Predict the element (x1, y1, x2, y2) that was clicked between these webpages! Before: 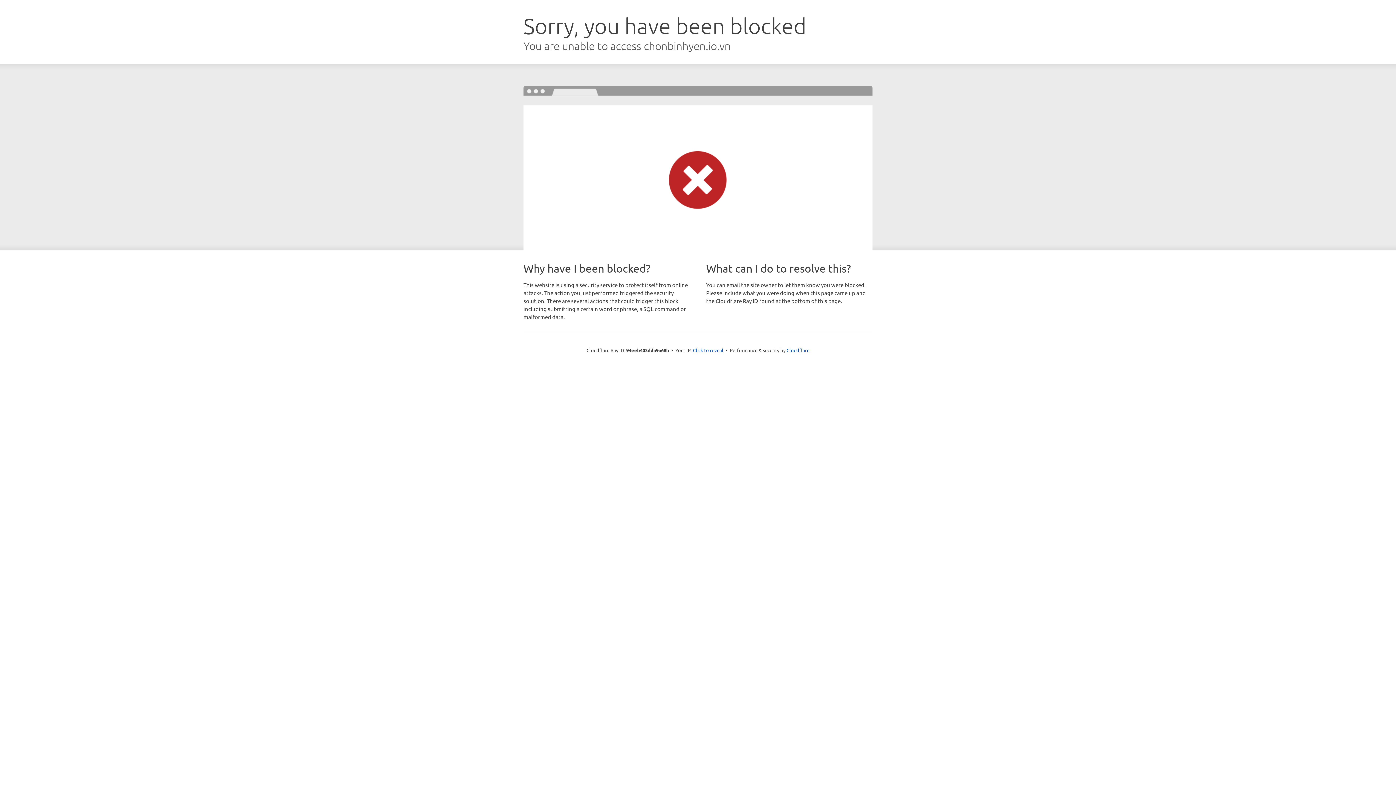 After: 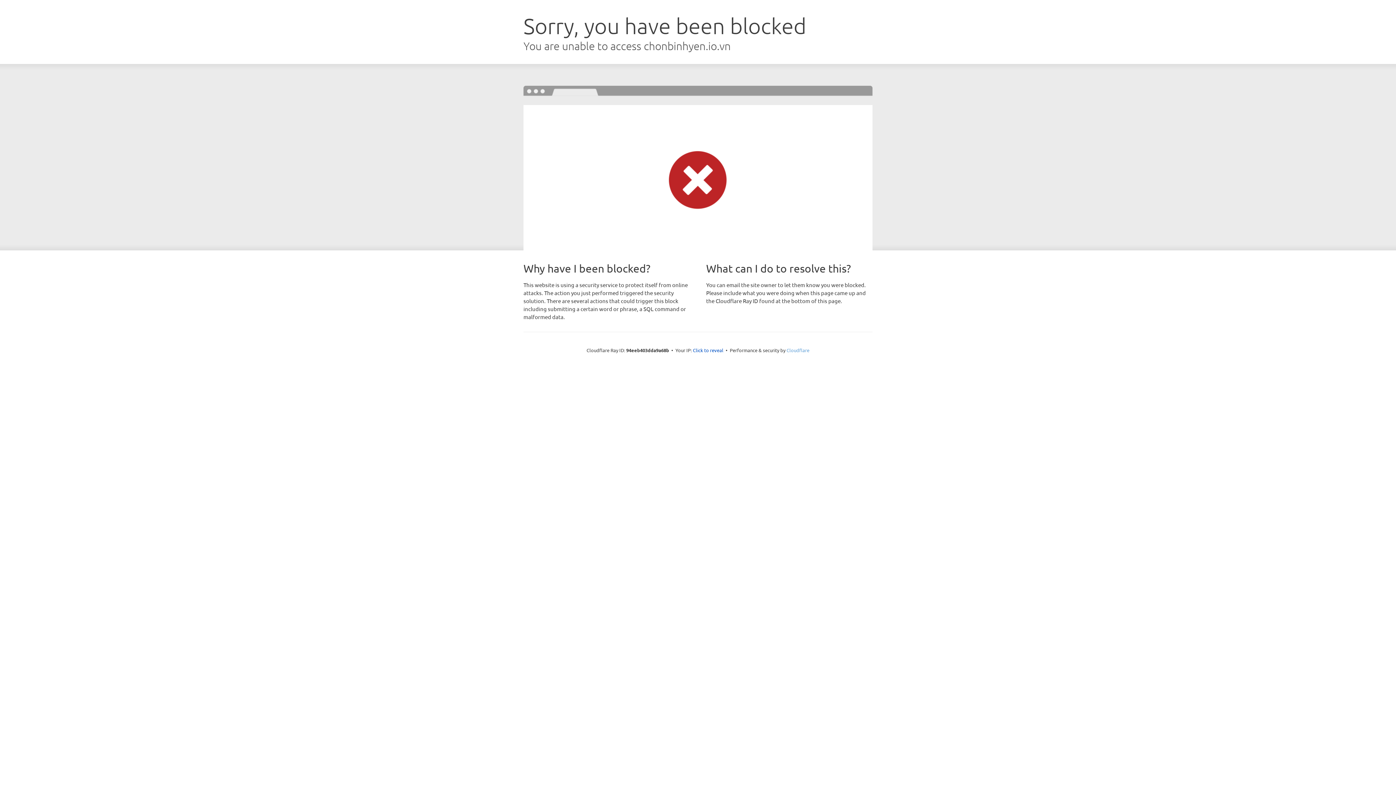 Action: bbox: (786, 347, 809, 353) label: Cloudflare